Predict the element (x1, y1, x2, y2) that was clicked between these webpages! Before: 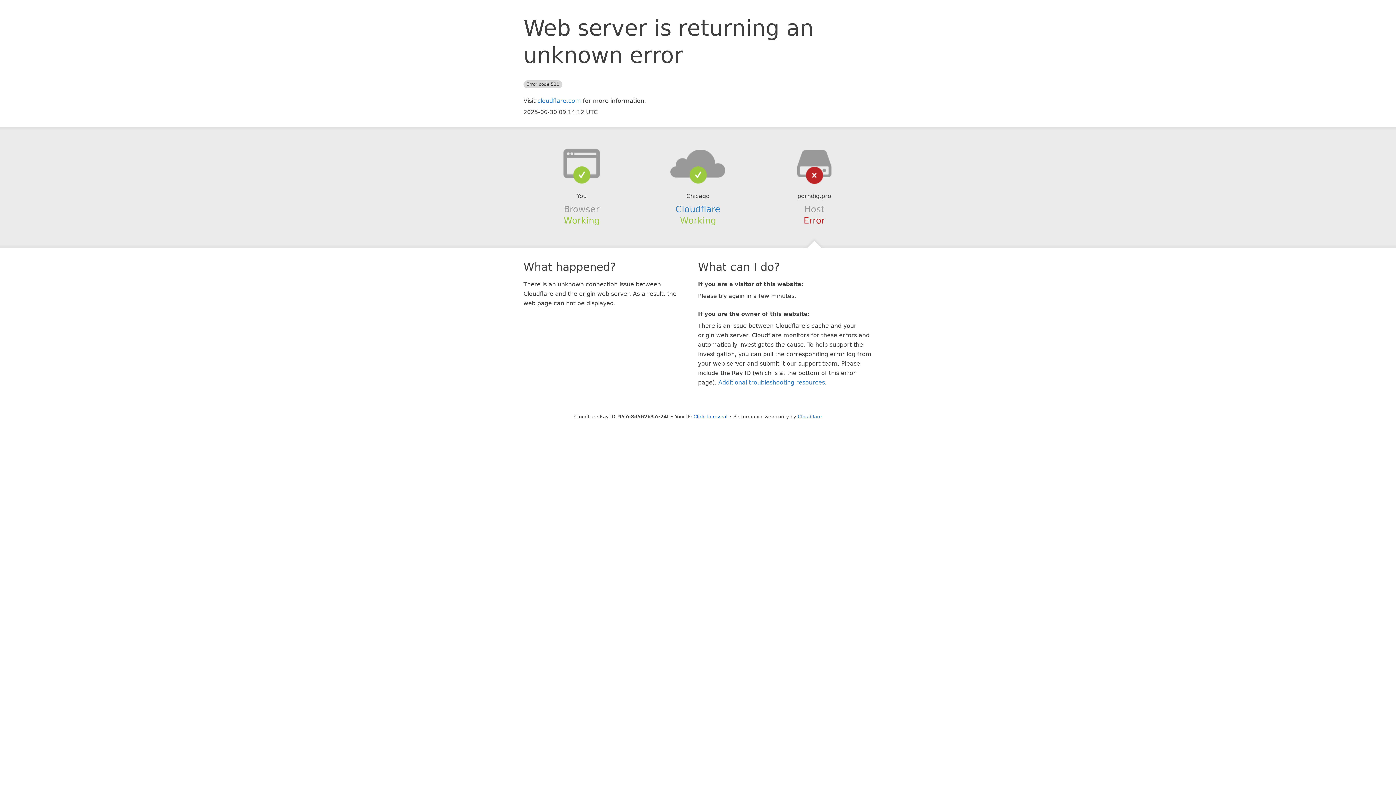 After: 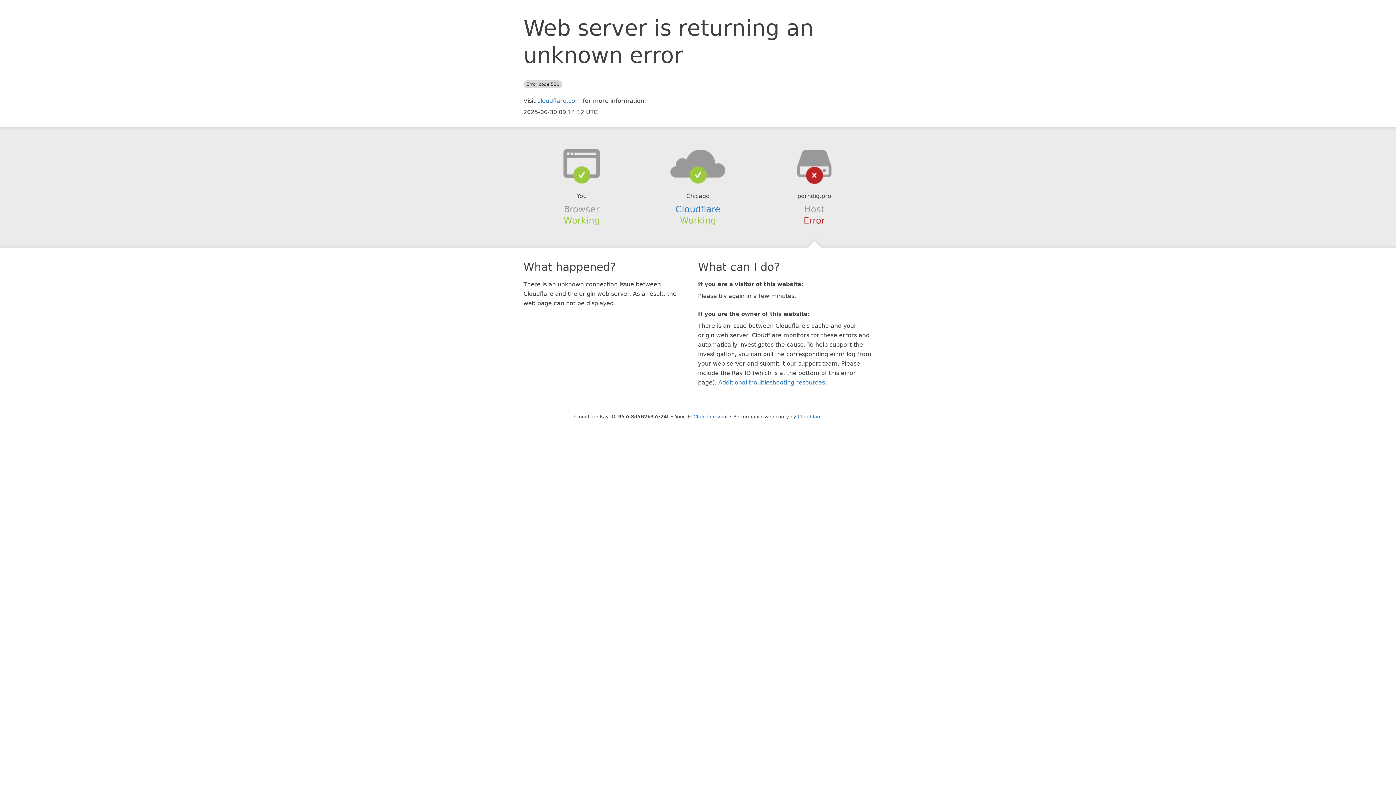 Action: bbox: (639, 148, 756, 178)